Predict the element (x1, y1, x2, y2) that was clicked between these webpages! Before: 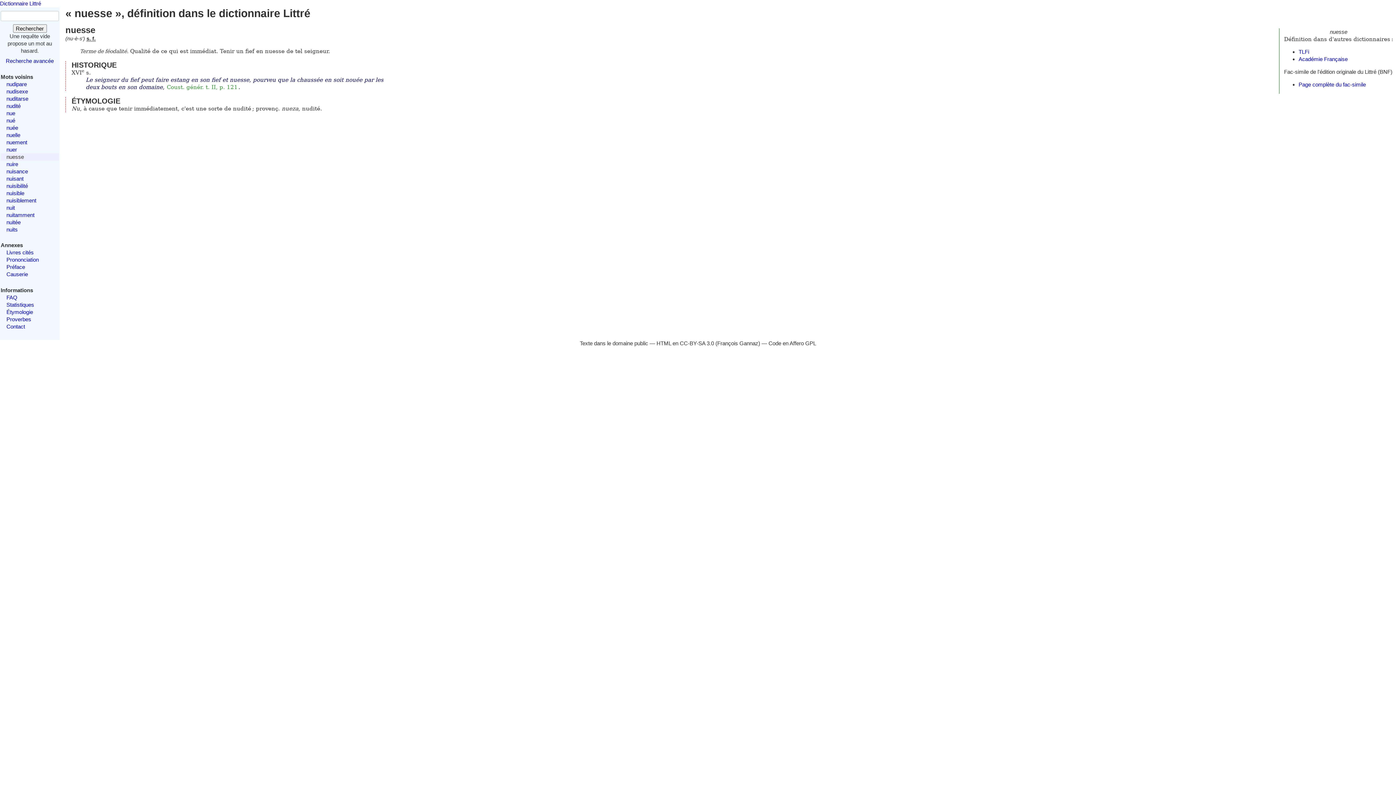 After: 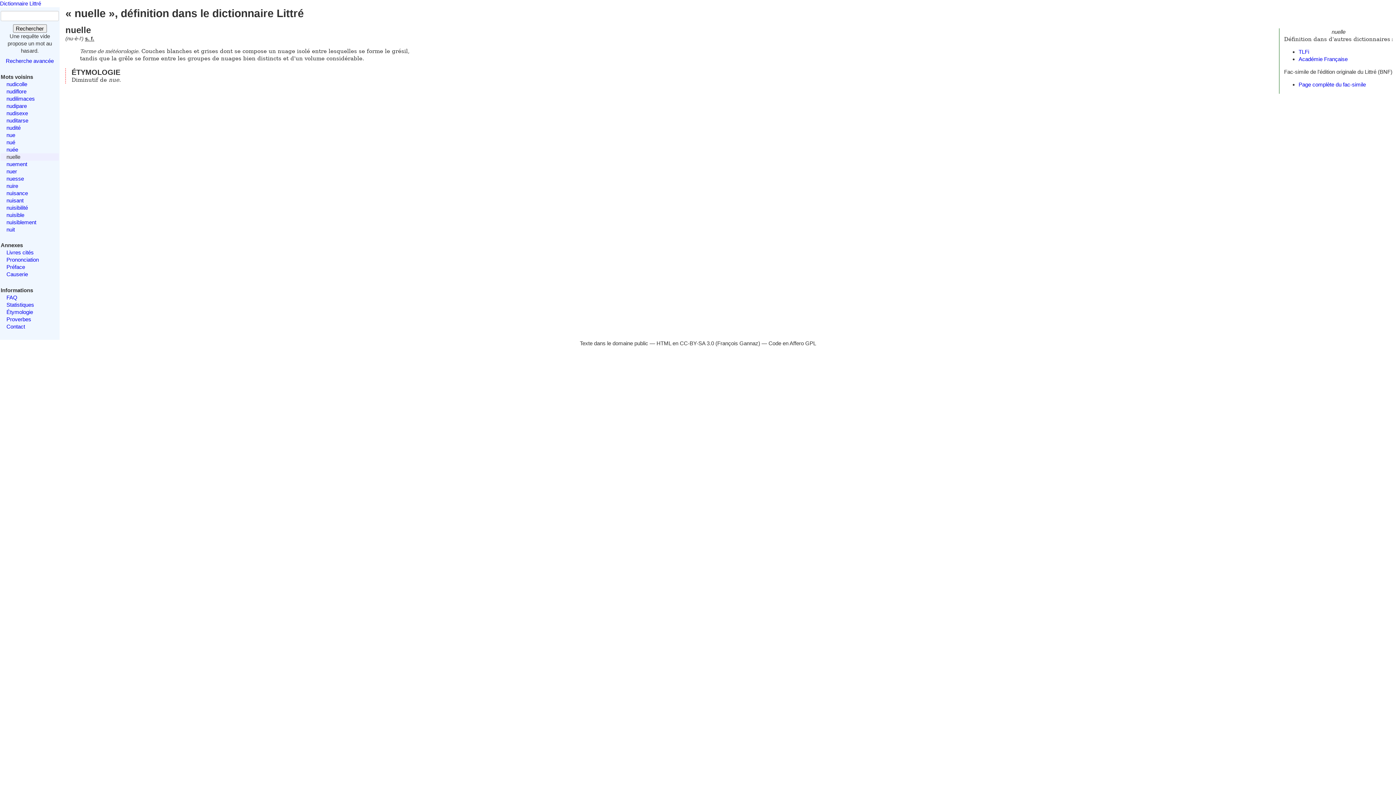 Action: bbox: (6, 131, 20, 138) label: nuelle